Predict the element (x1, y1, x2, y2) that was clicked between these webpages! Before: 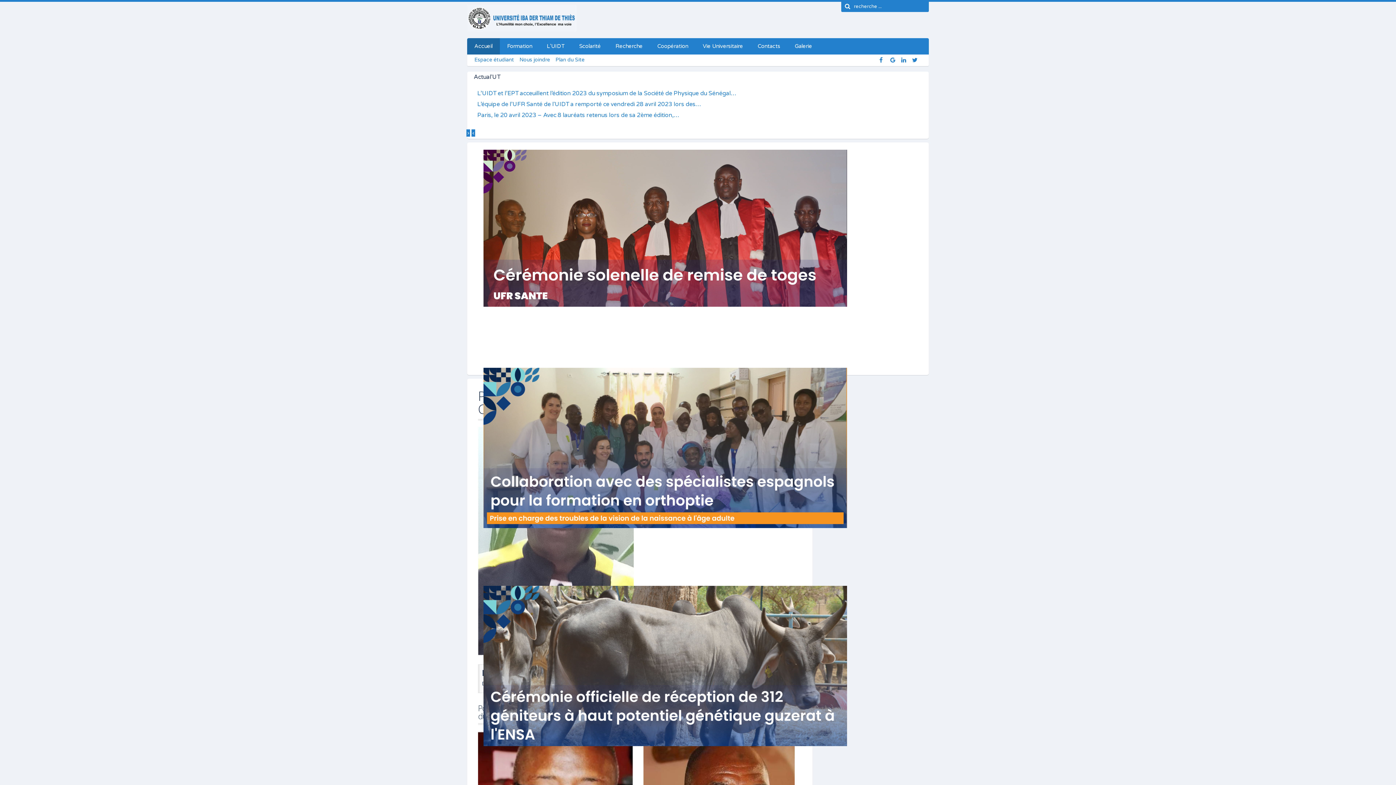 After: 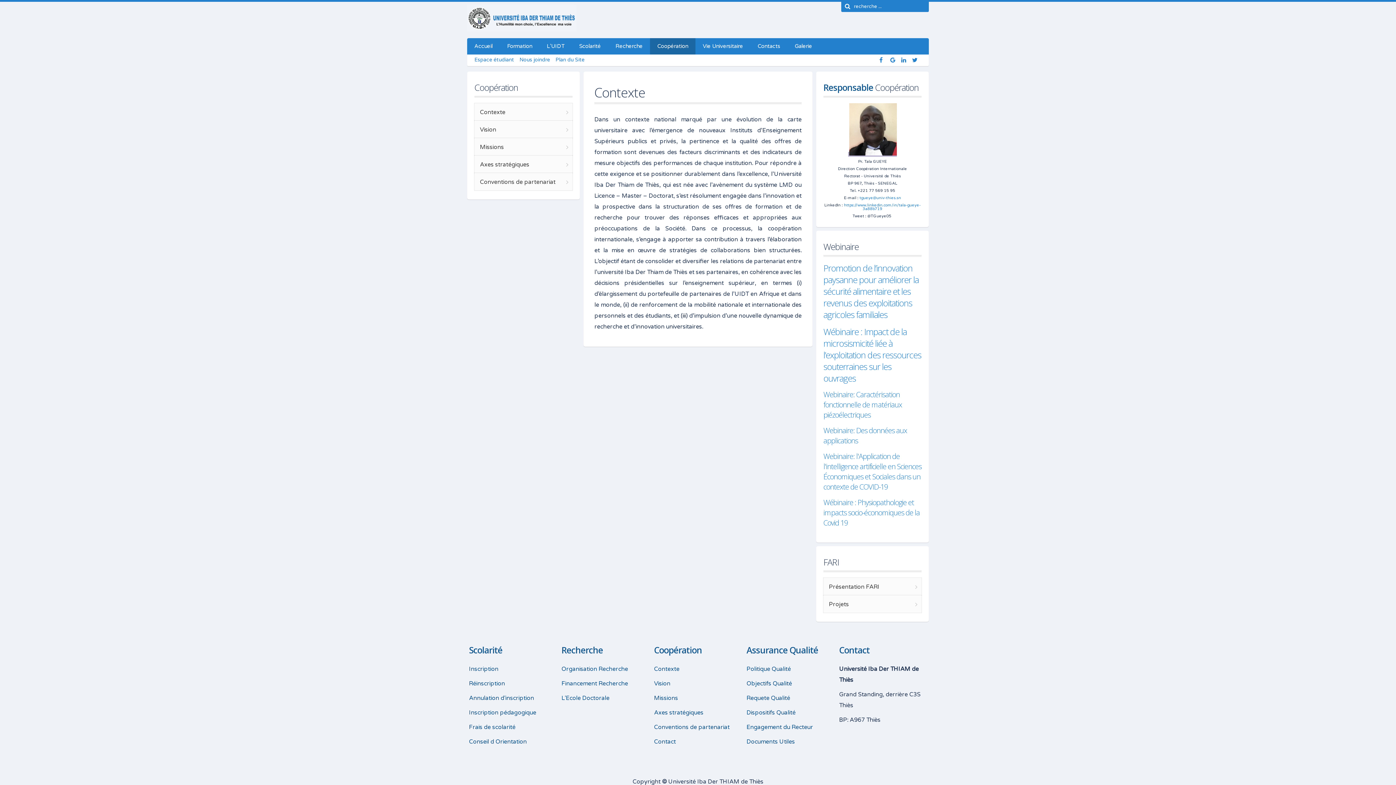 Action: label: Coopération bbox: (650, 38, 695, 54)